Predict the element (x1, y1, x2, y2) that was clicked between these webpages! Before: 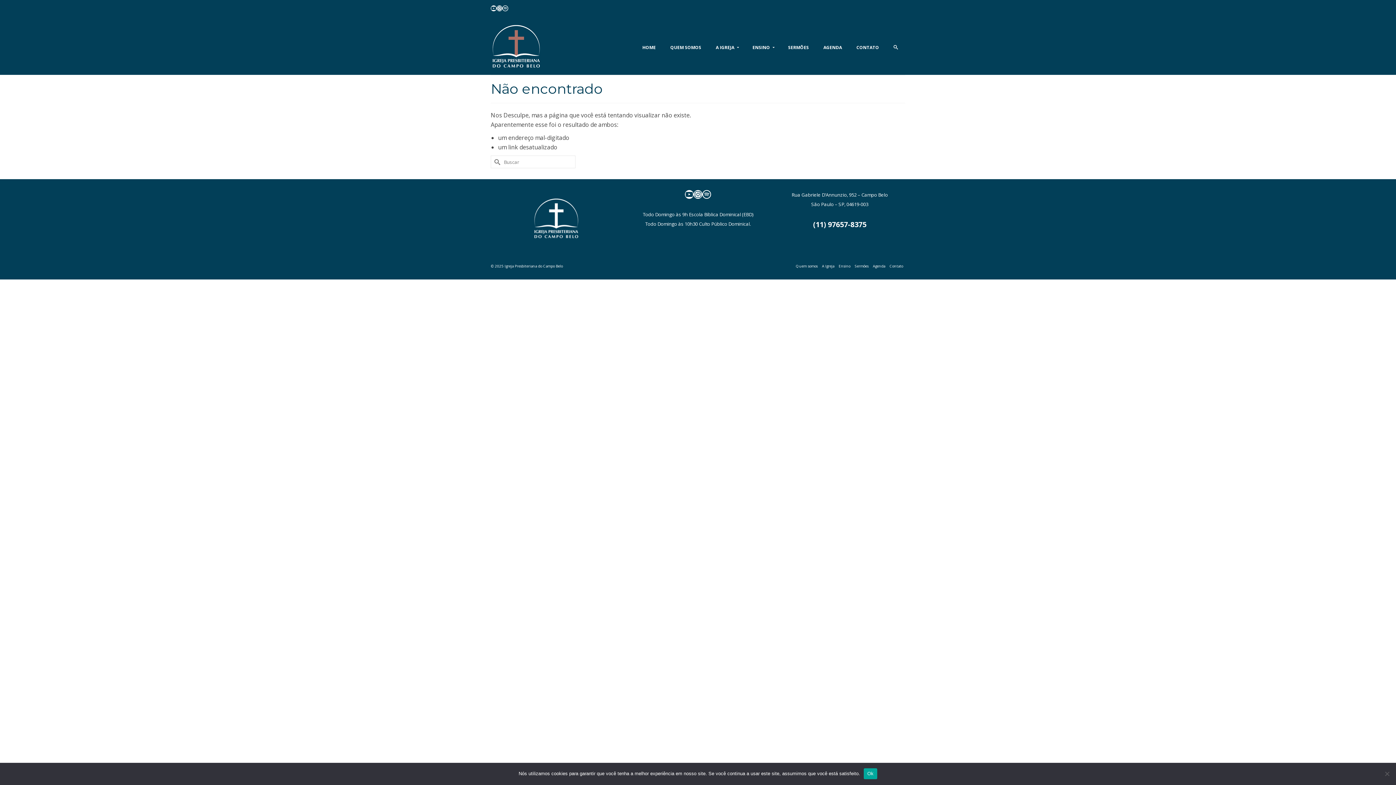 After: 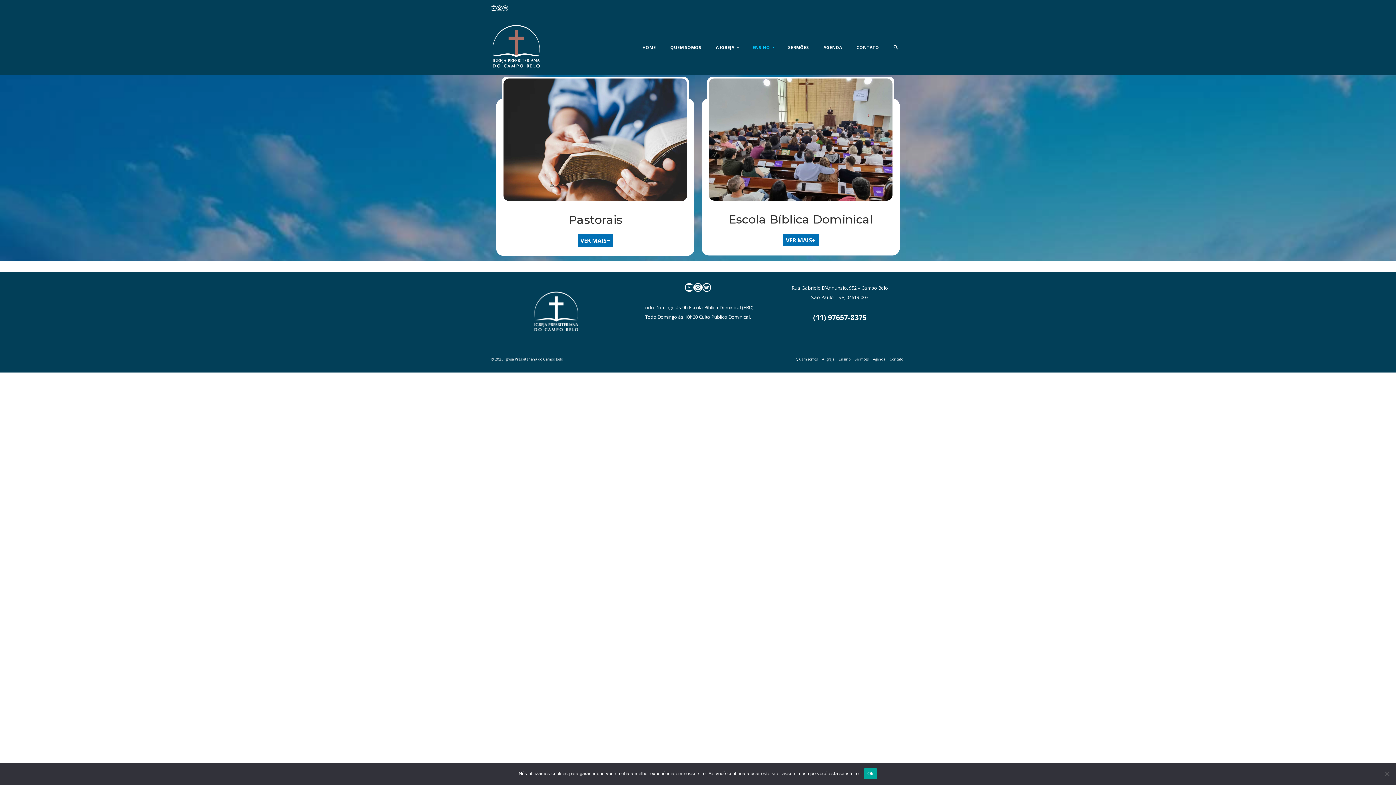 Action: bbox: (836, 260, 852, 272) label: Ensino